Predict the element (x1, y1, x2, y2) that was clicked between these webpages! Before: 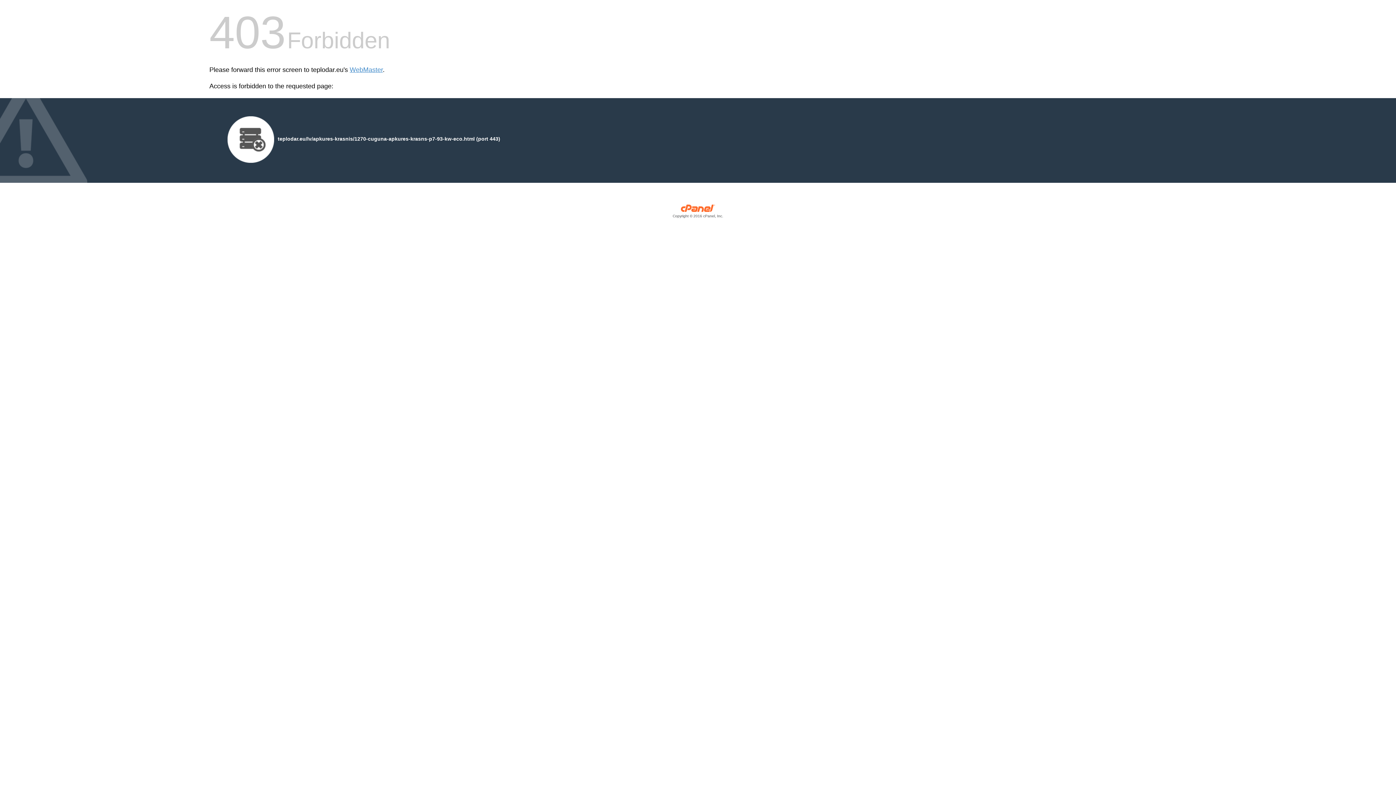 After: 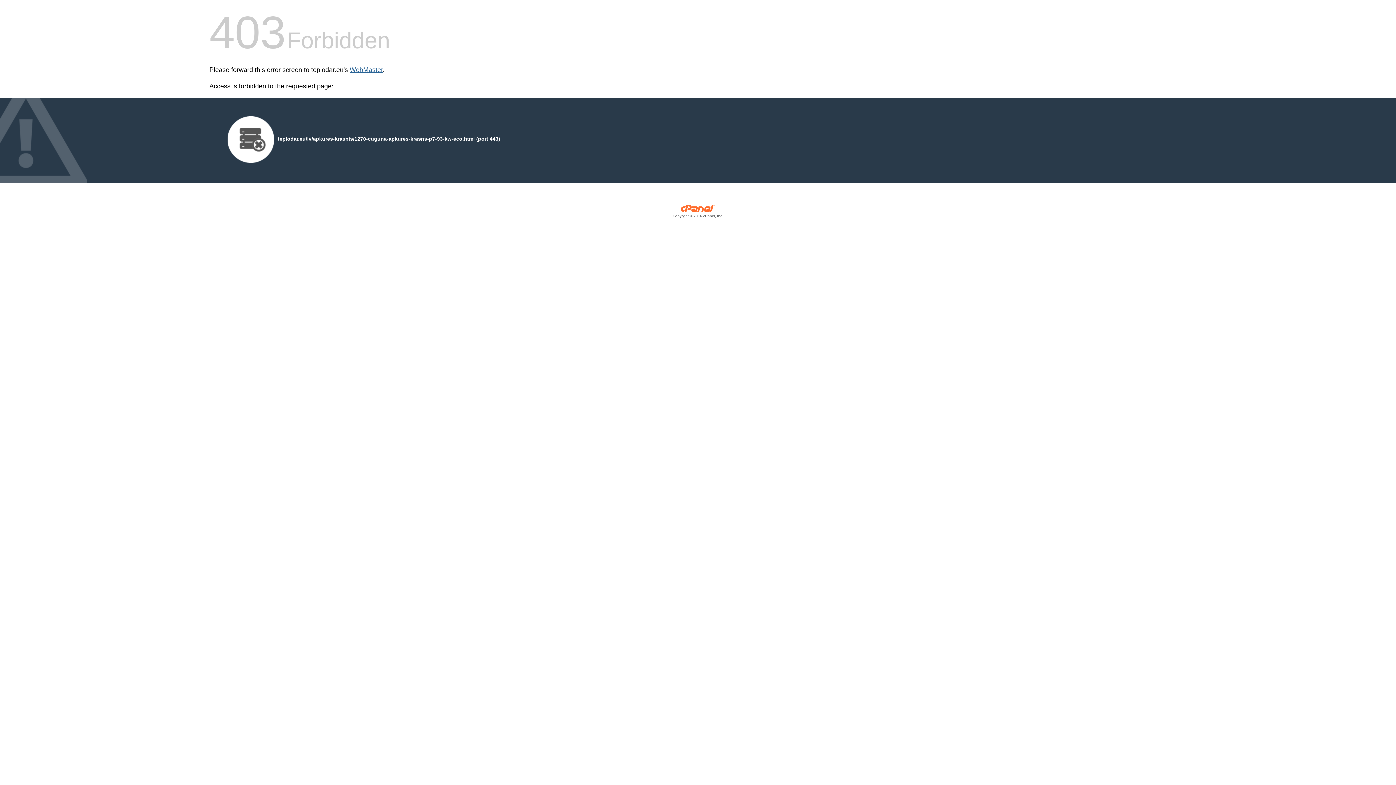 Action: label: WebMaster bbox: (349, 66, 382, 73)